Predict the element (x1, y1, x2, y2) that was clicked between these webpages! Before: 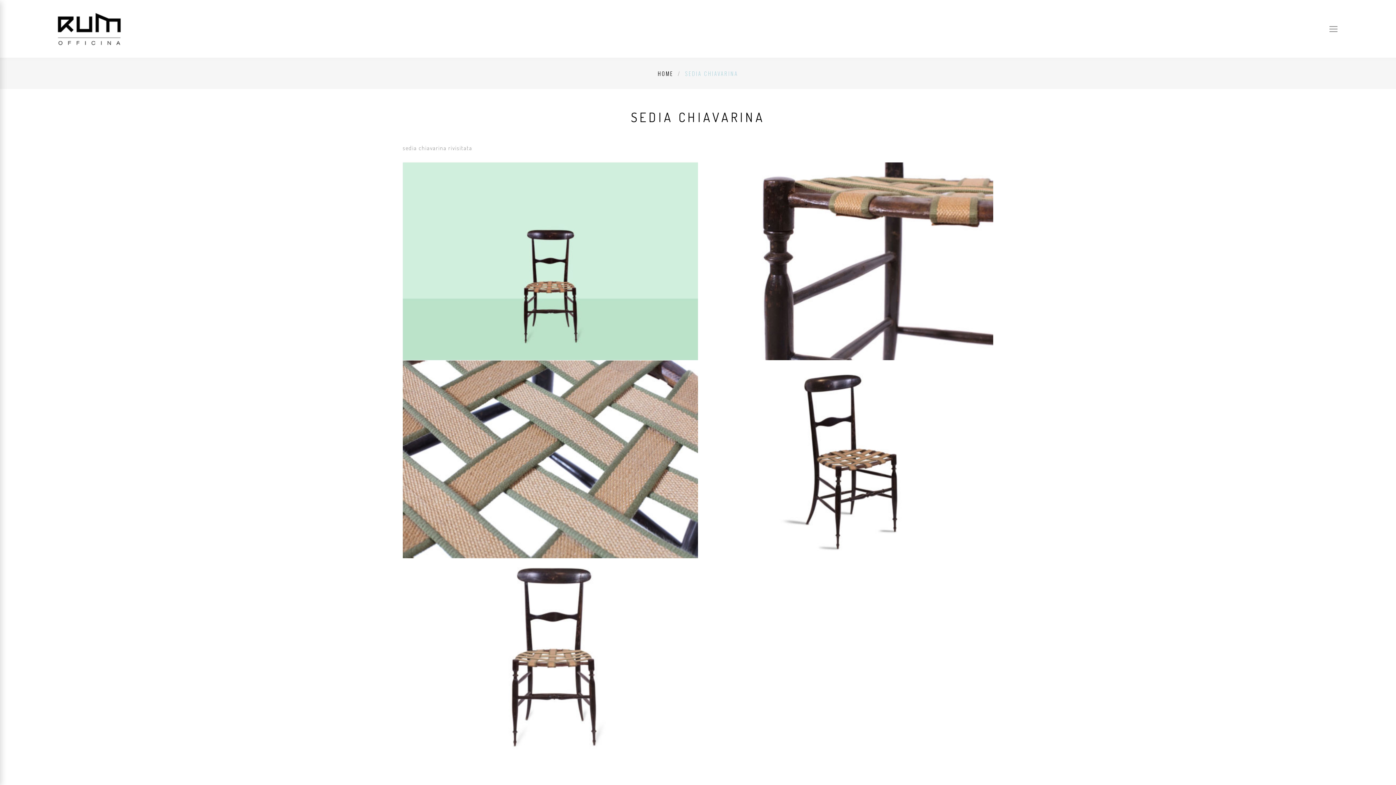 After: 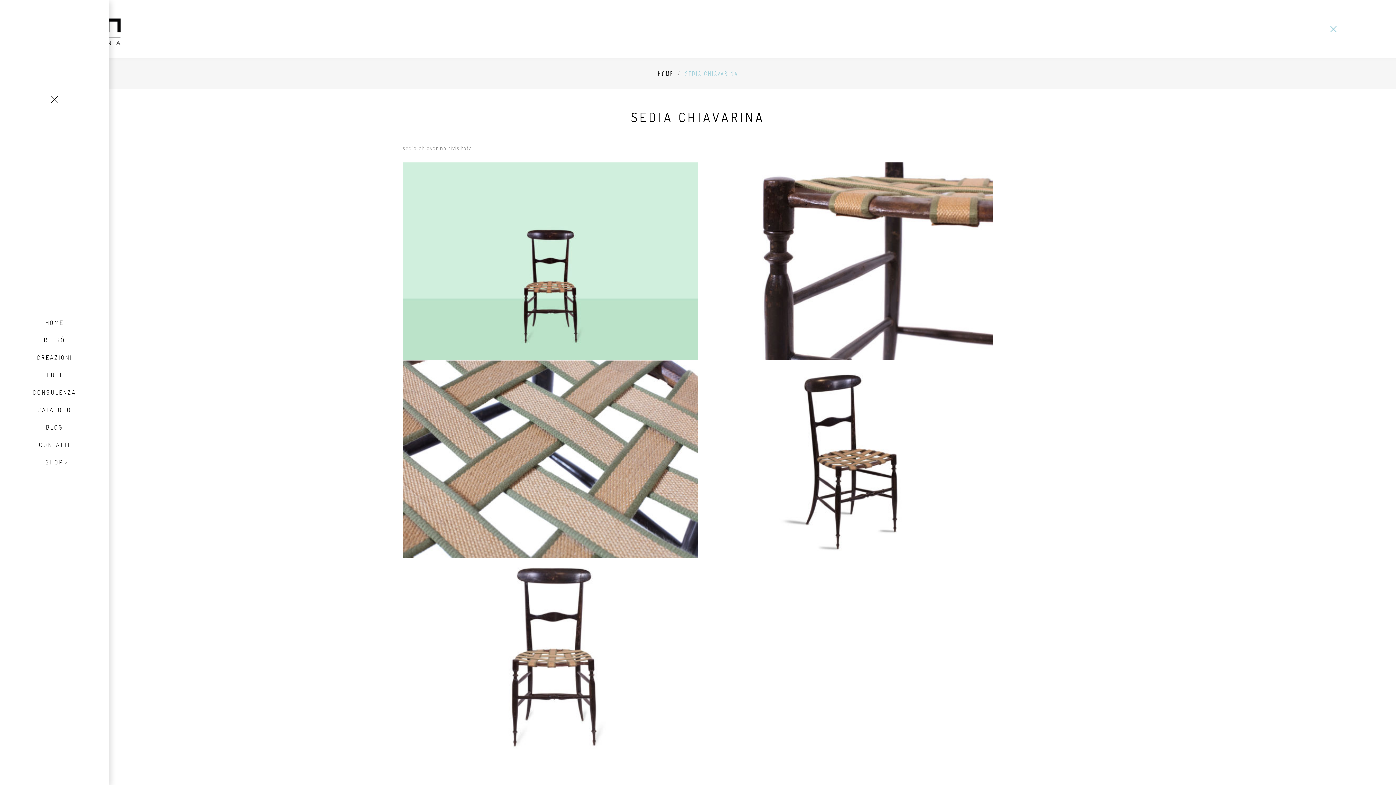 Action: bbox: (1329, 22, 1343, 35)